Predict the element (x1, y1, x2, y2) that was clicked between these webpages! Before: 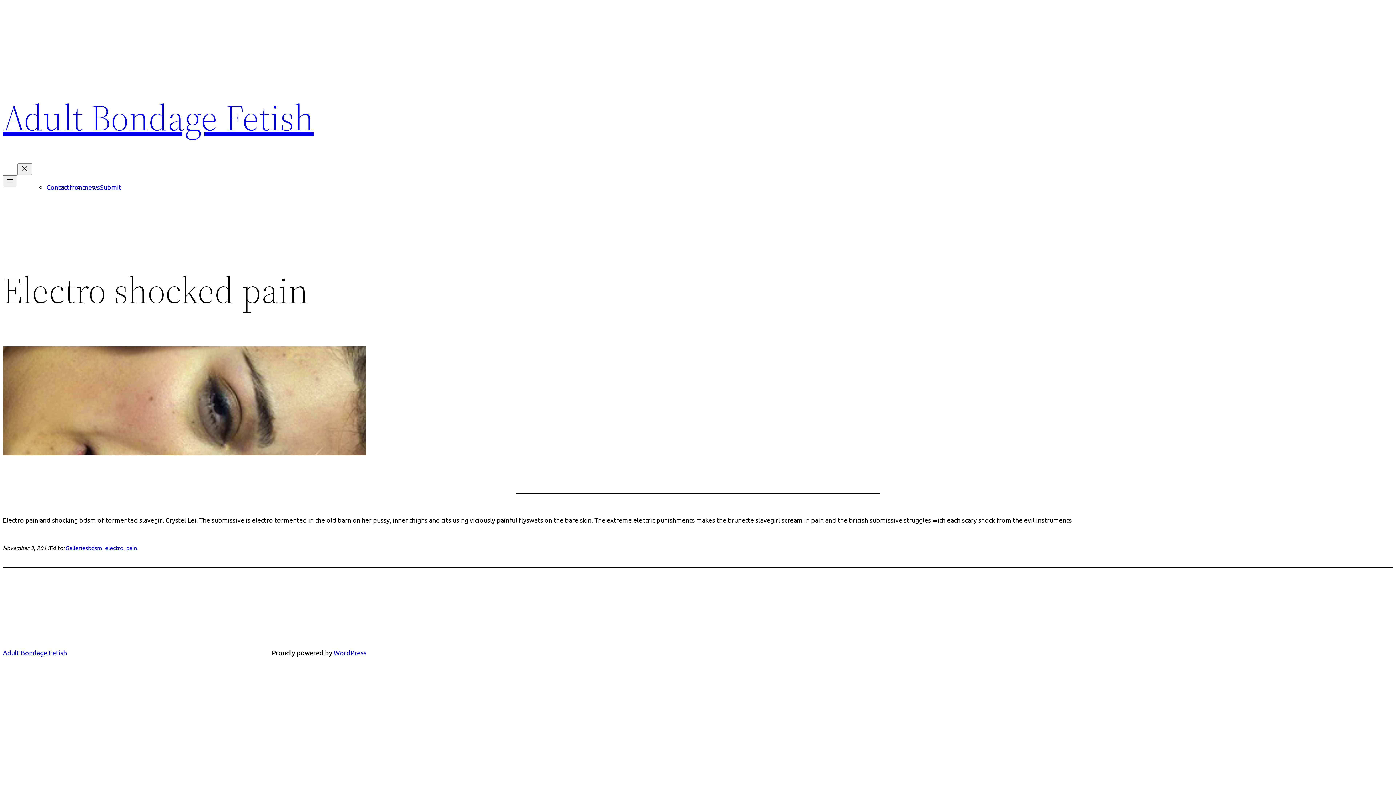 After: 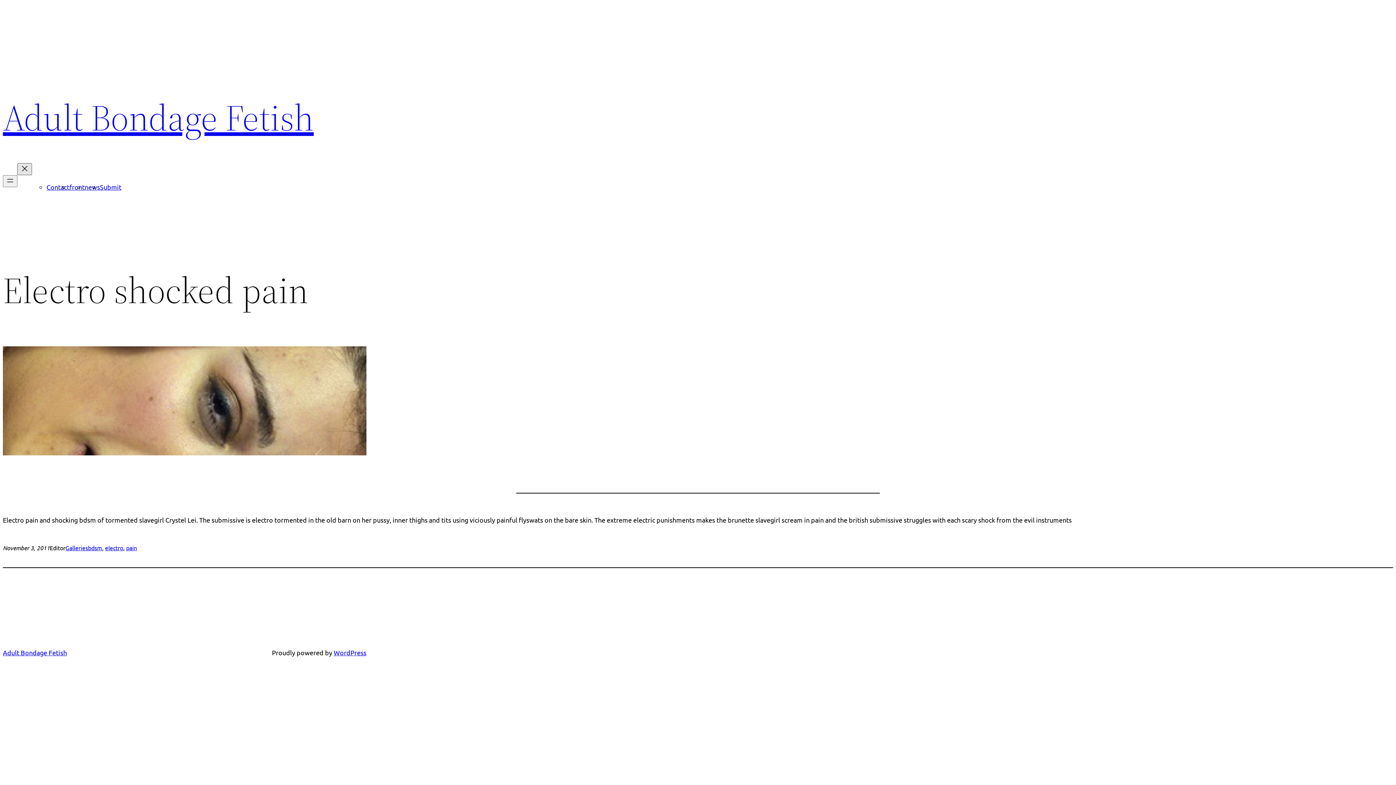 Action: label: Close menu bbox: (17, 163, 32, 175)